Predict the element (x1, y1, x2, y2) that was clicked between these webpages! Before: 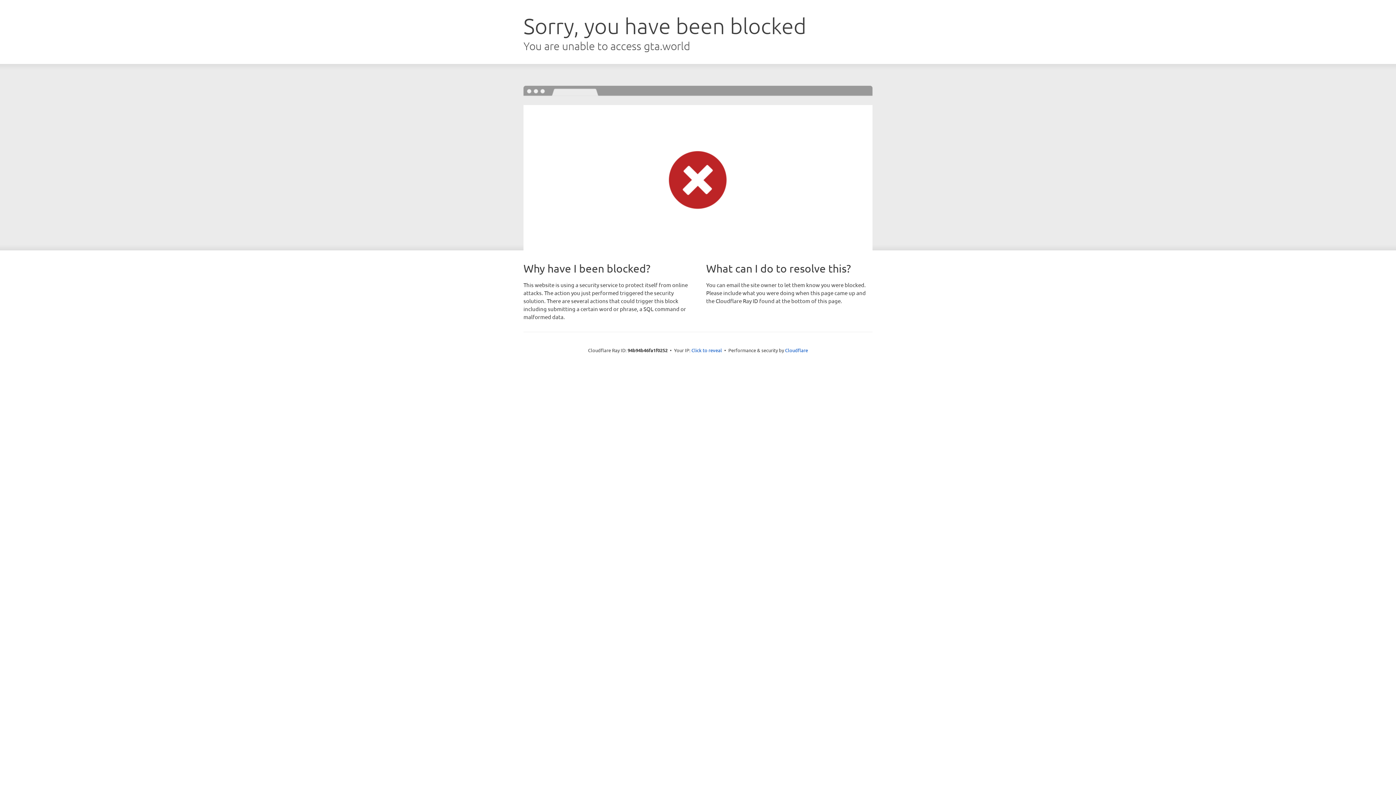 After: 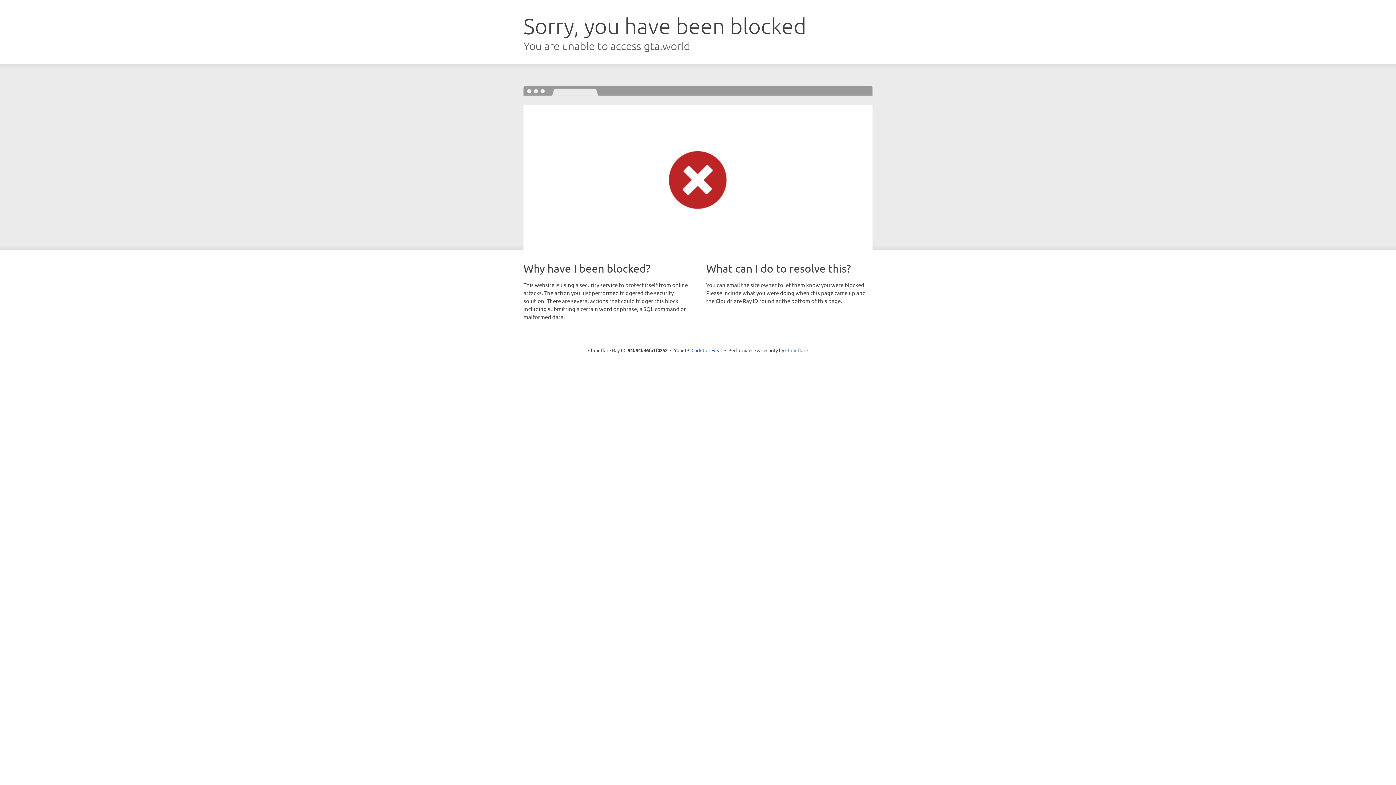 Action: bbox: (785, 347, 808, 353) label: Cloudflare